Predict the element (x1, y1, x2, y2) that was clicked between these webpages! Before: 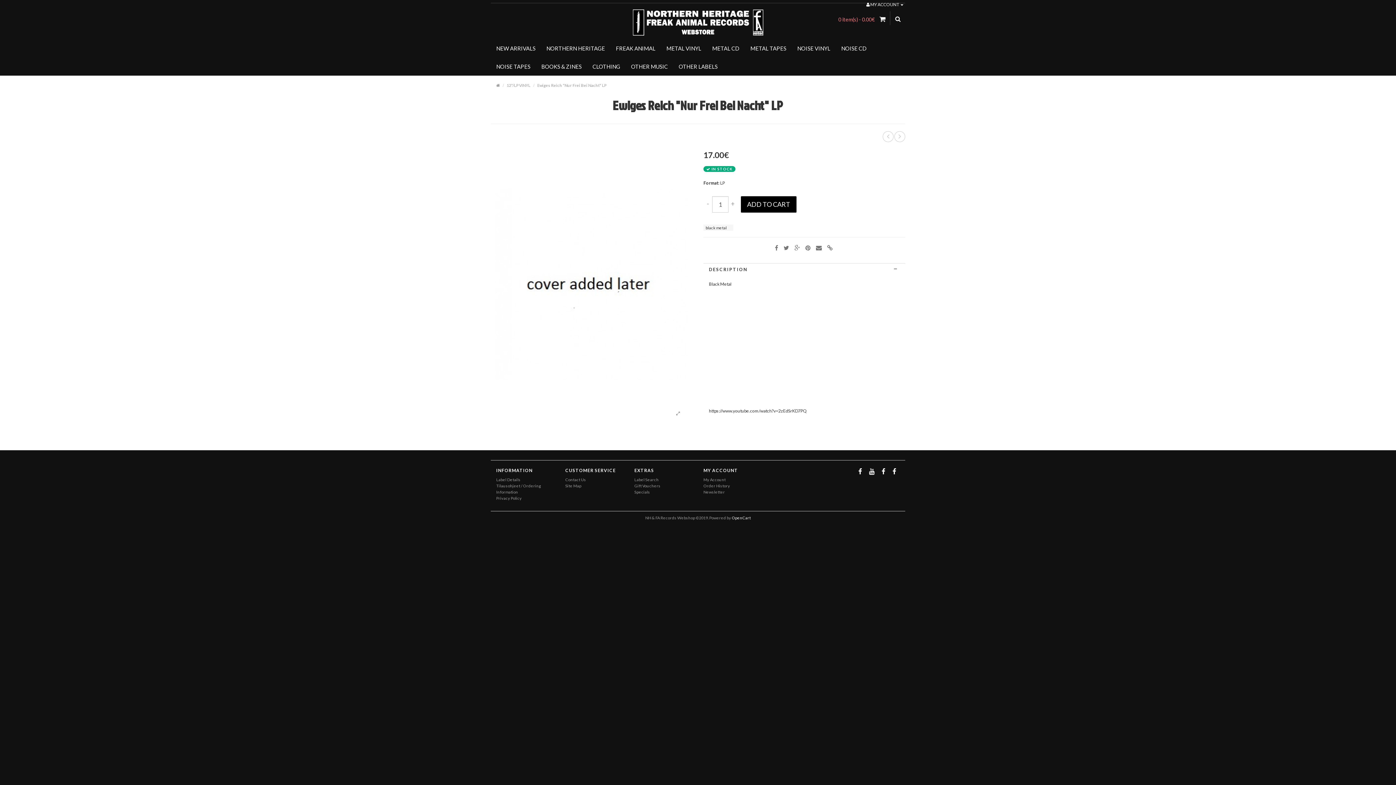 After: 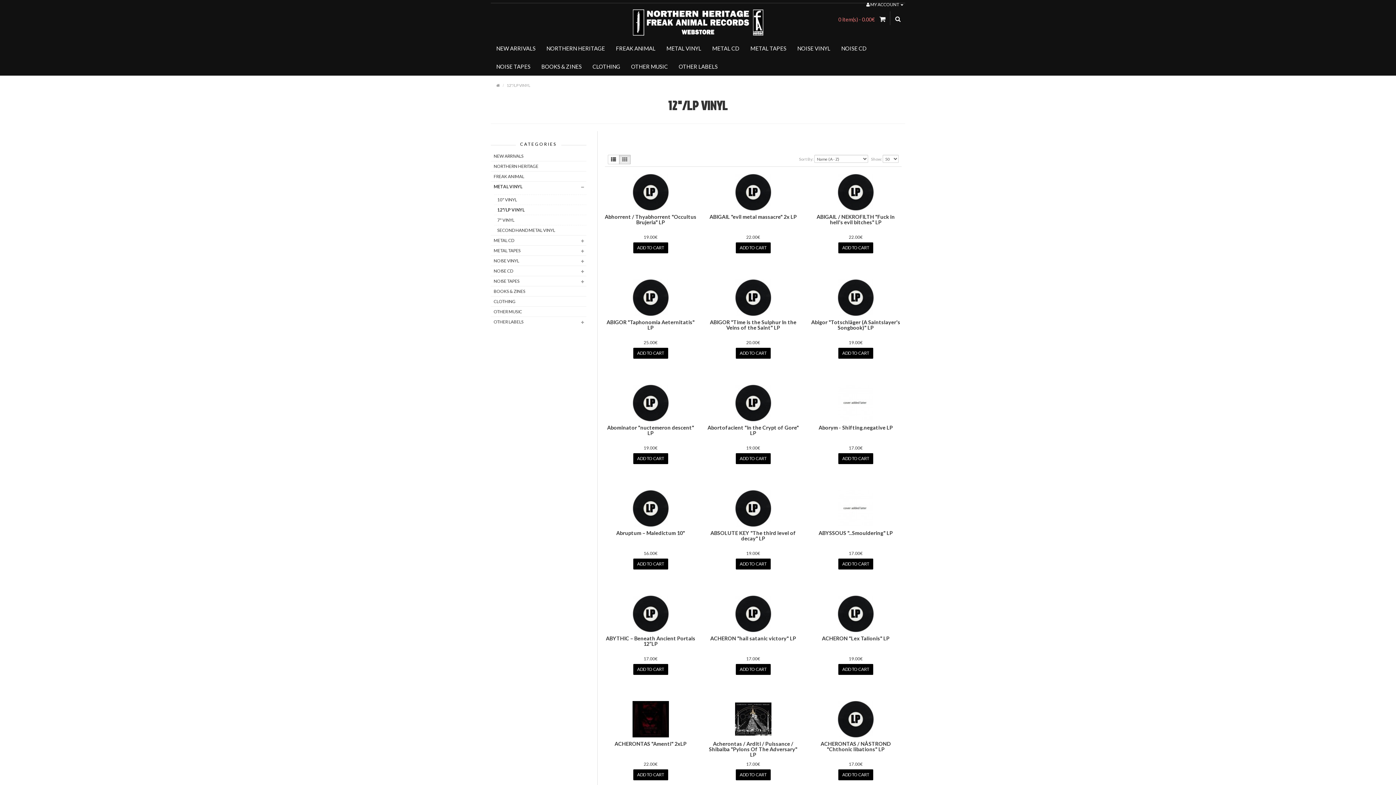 Action: bbox: (506, 82, 530, 87) label: 12"/LP VINYL